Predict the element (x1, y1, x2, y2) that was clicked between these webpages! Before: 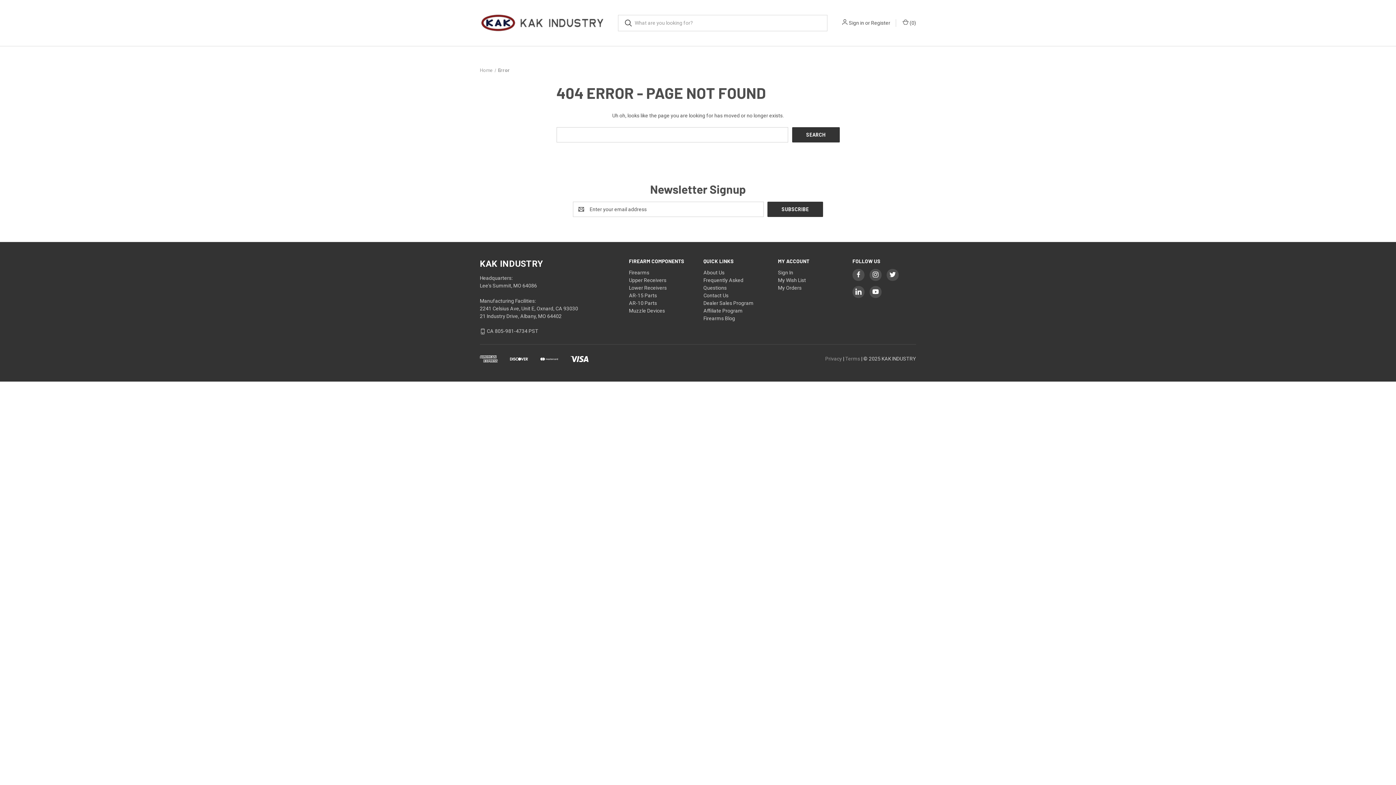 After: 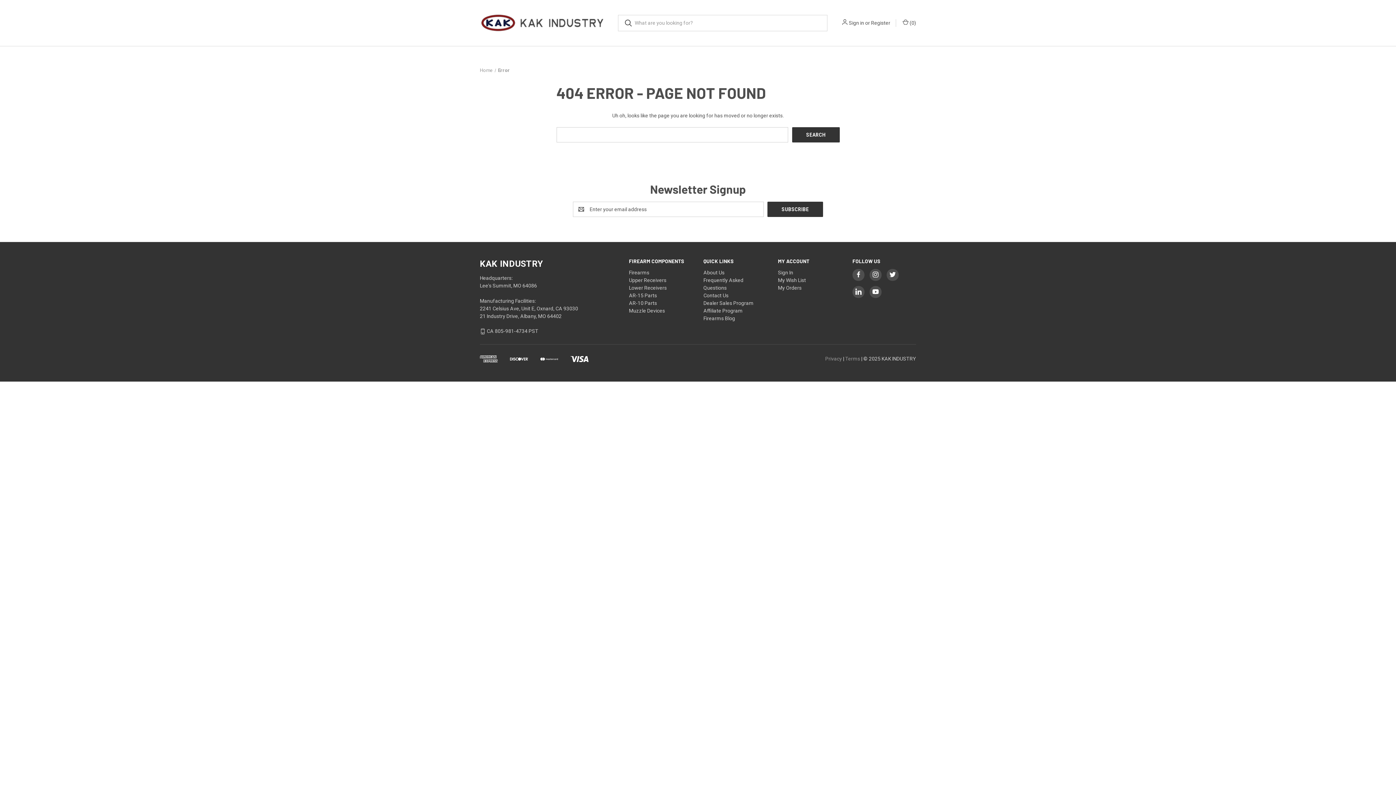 Action: bbox: (889, 271, 896, 277)